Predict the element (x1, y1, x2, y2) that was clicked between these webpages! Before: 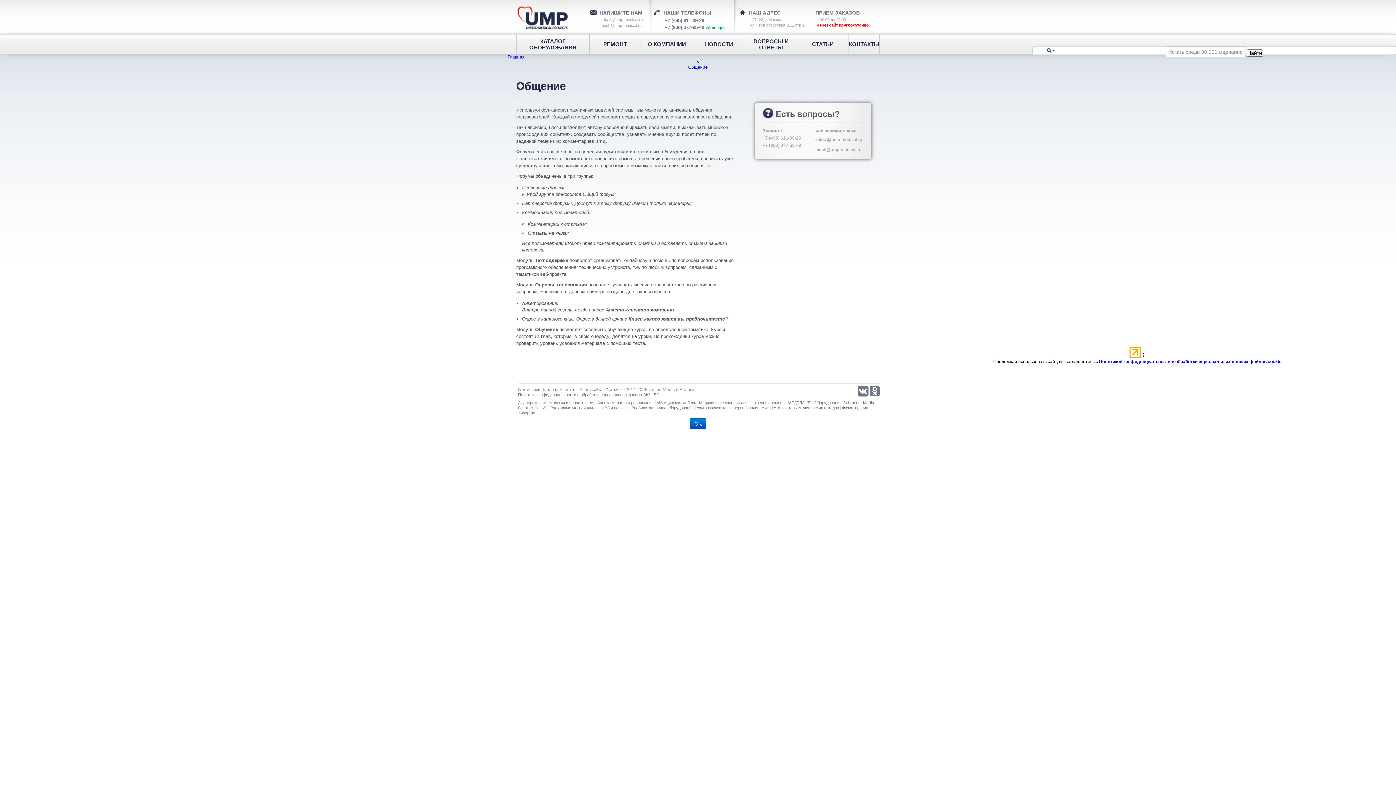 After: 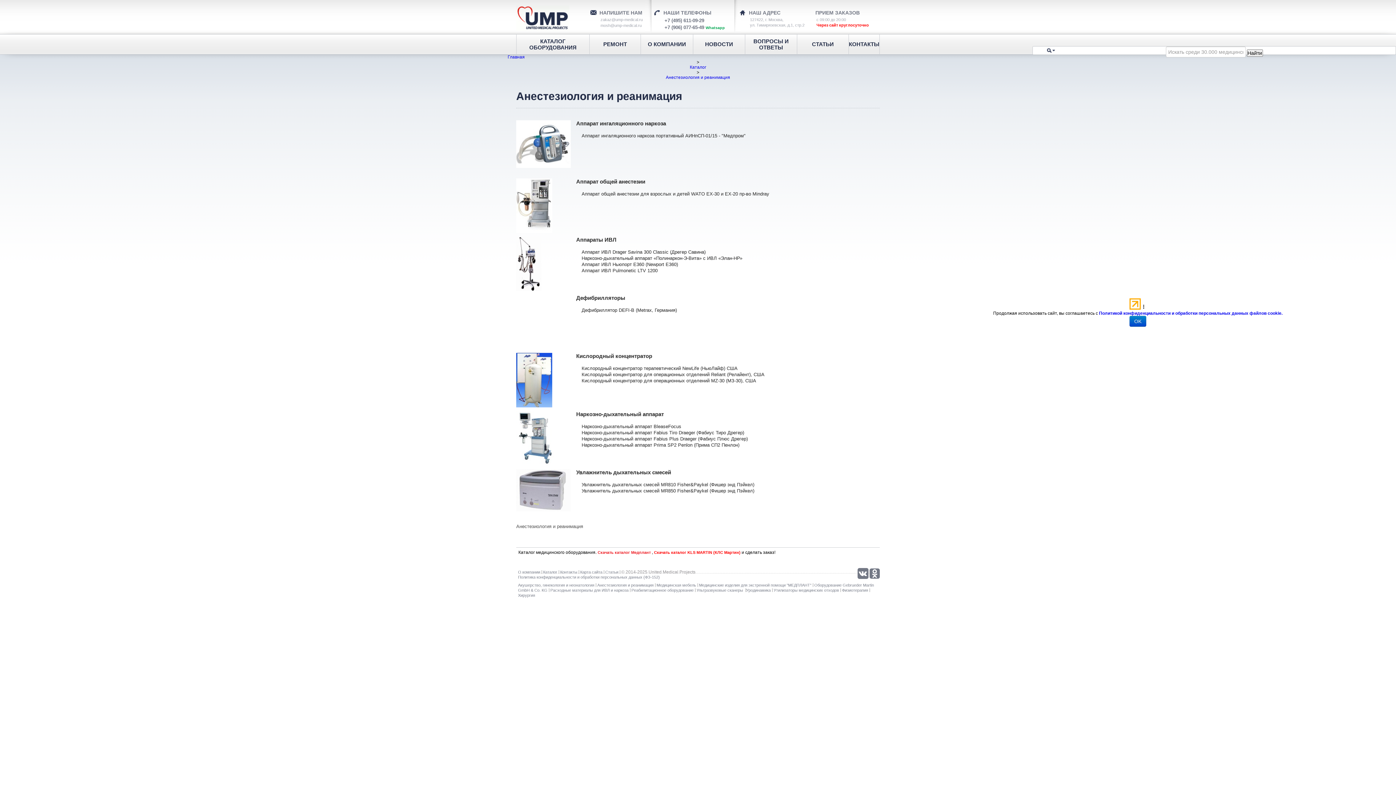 Action: label: Анестезиология и реанимация bbox: (597, 400, 655, 405)